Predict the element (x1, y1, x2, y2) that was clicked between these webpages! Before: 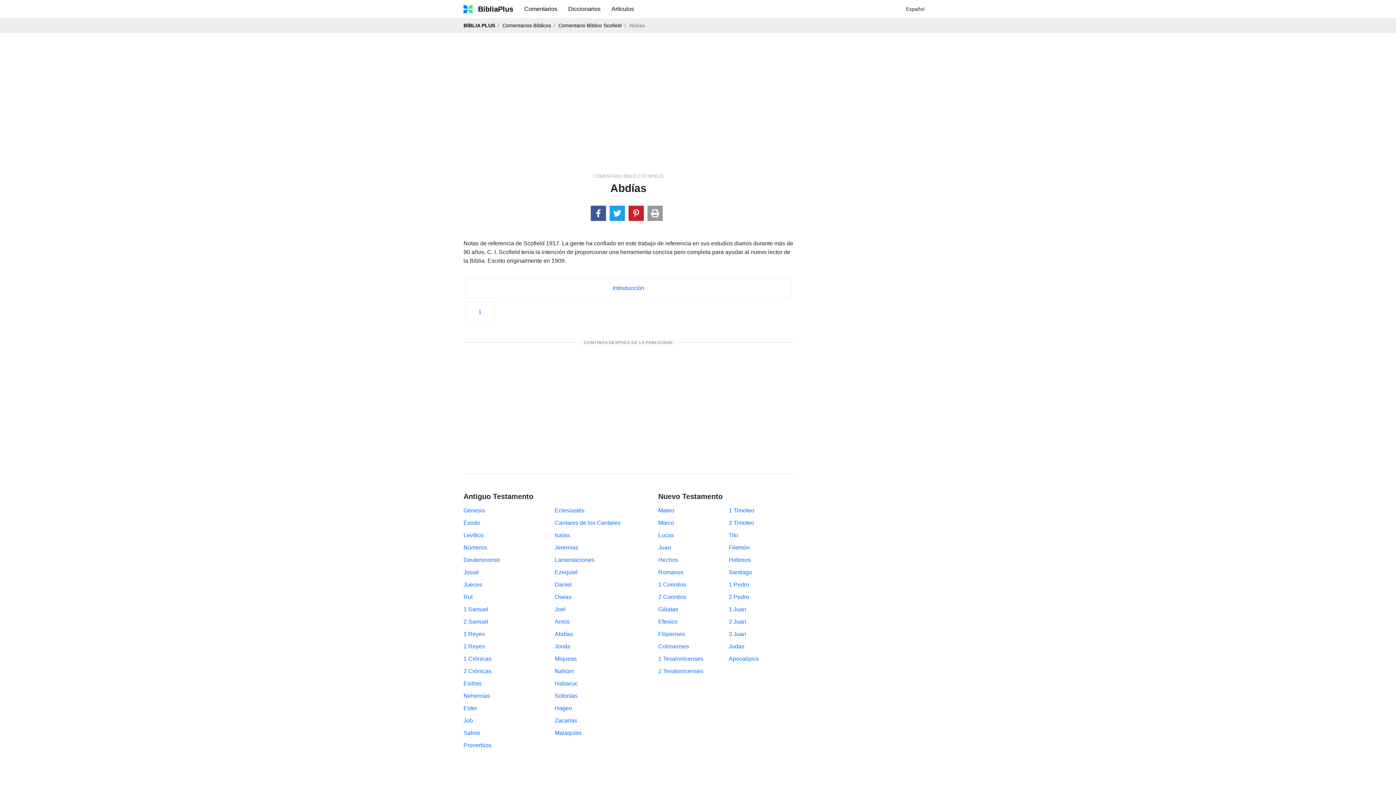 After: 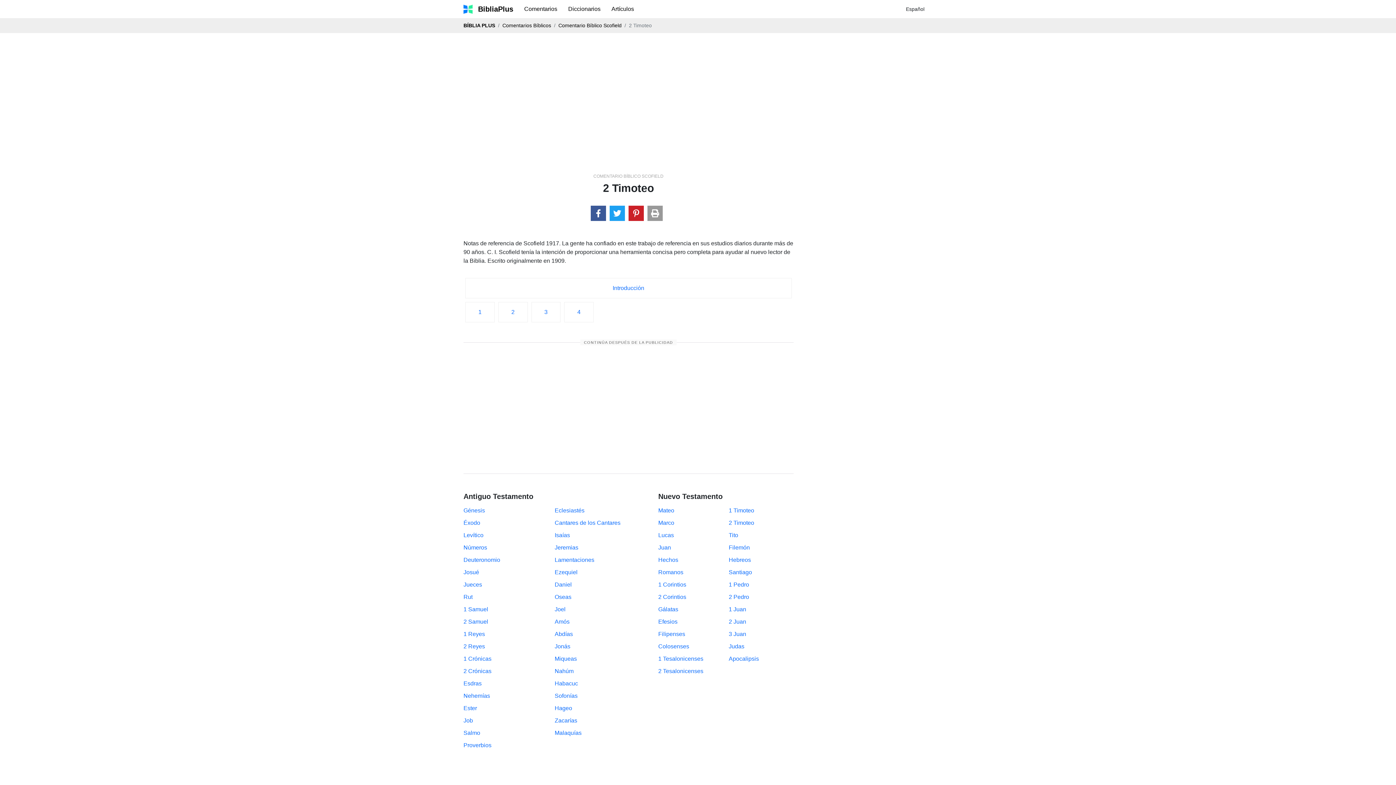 Action: label: 2 Timoteo bbox: (728, 520, 754, 526)